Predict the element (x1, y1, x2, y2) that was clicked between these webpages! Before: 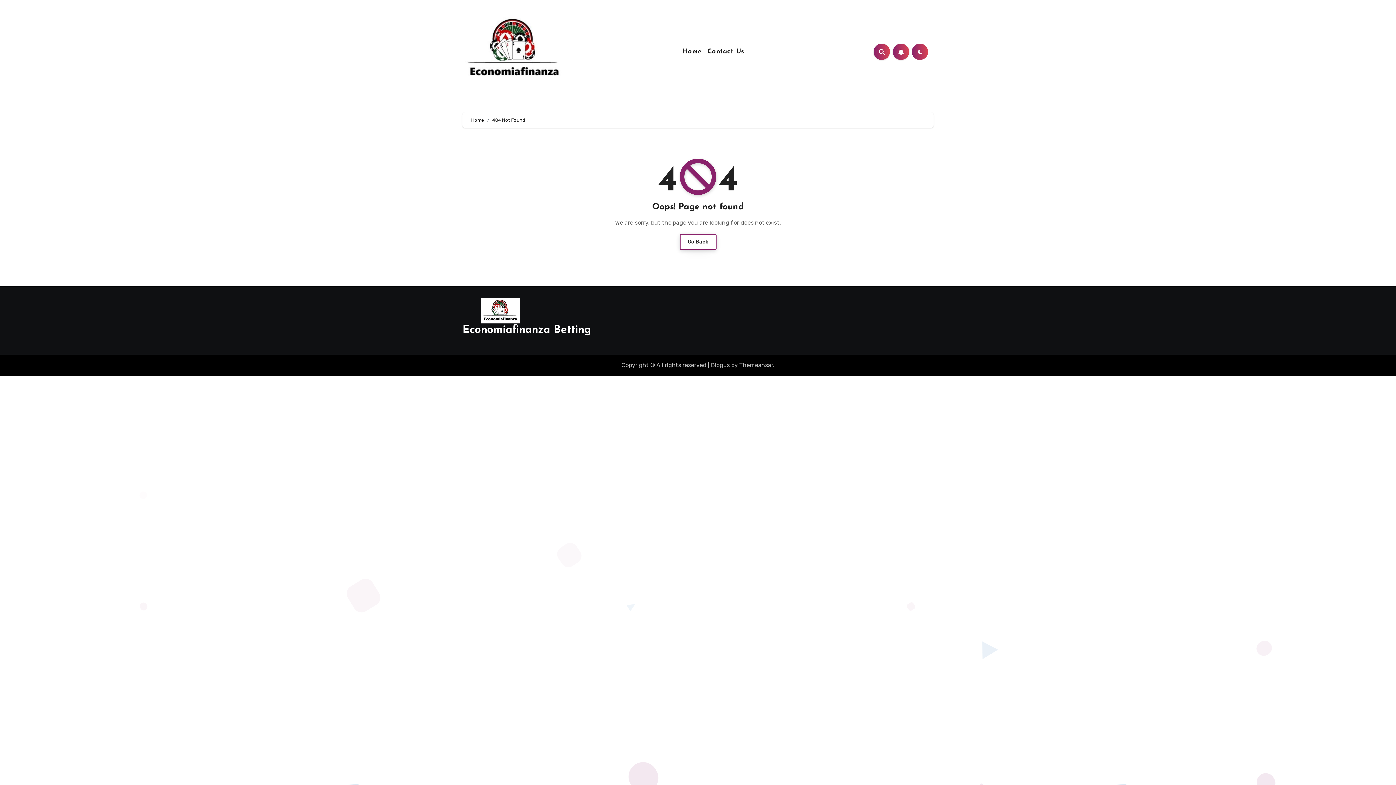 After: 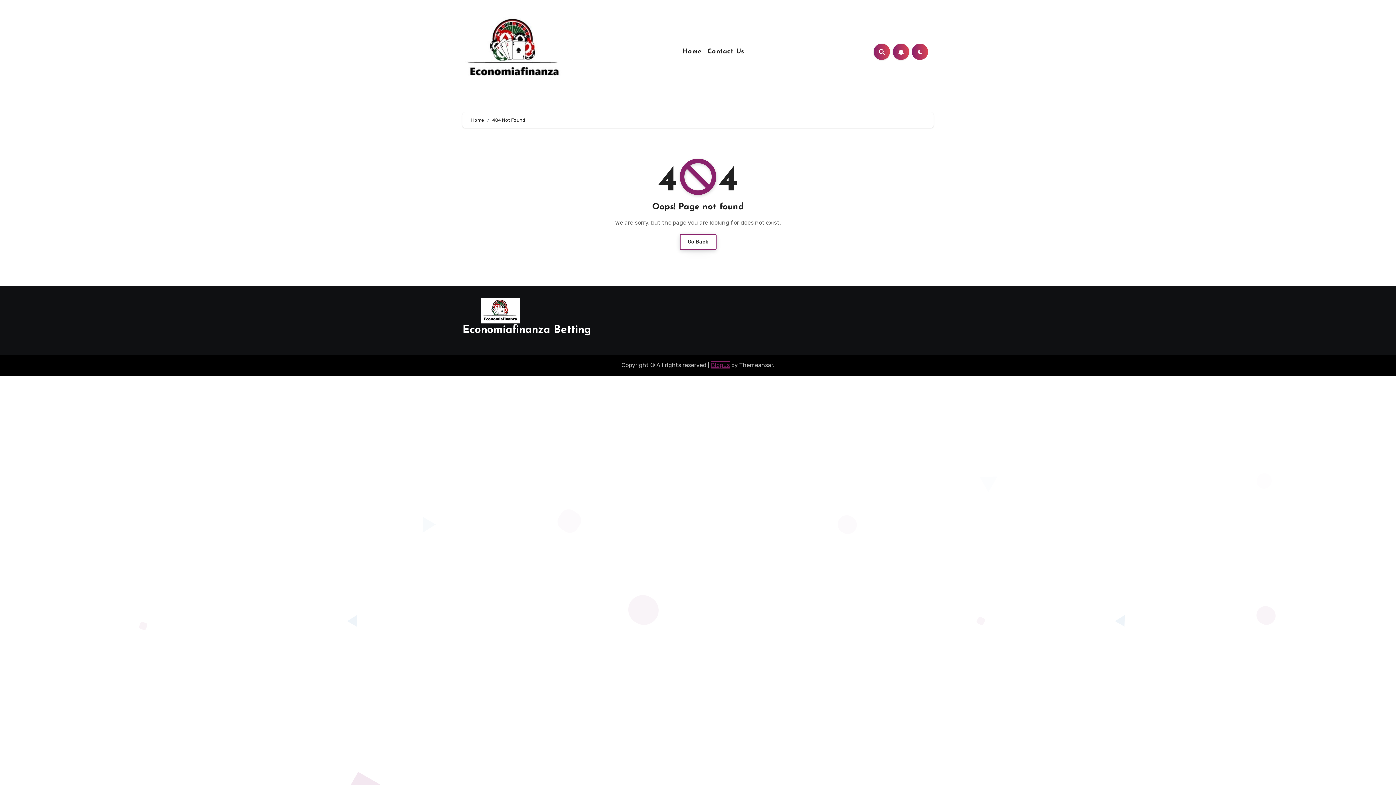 Action: label: Blogus bbox: (711, 361, 730, 368)